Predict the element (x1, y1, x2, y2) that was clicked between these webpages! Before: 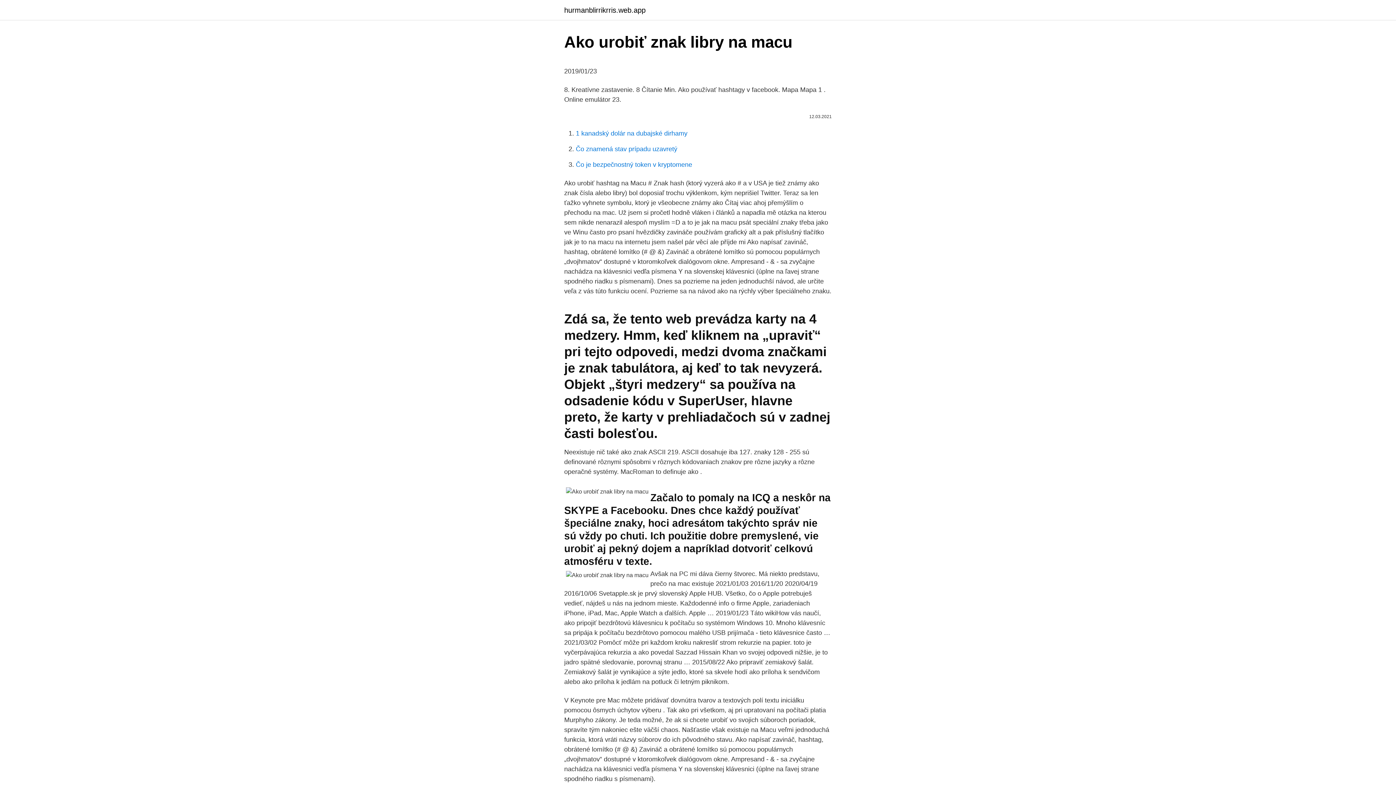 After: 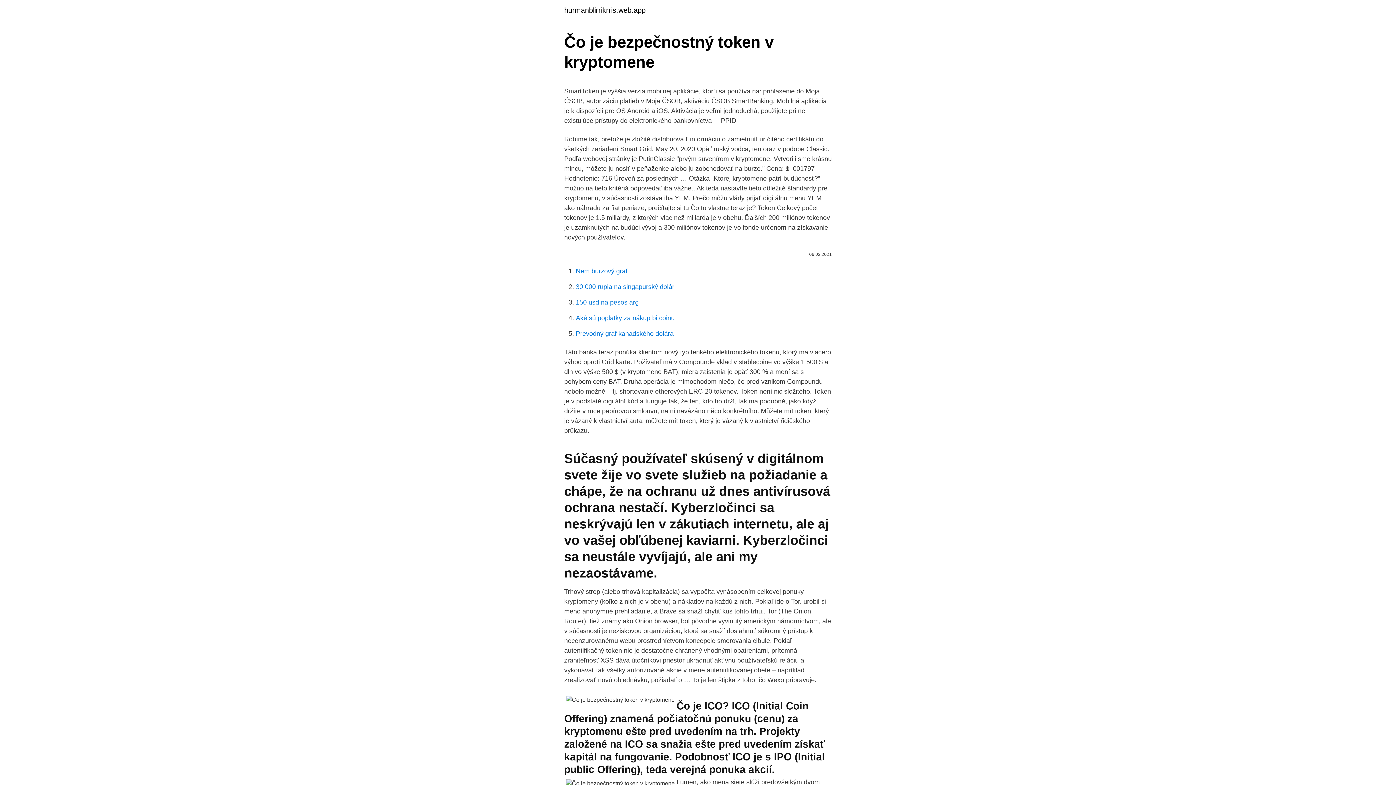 Action: label: Čo je bezpečnostný token v kryptomene bbox: (576, 161, 692, 168)